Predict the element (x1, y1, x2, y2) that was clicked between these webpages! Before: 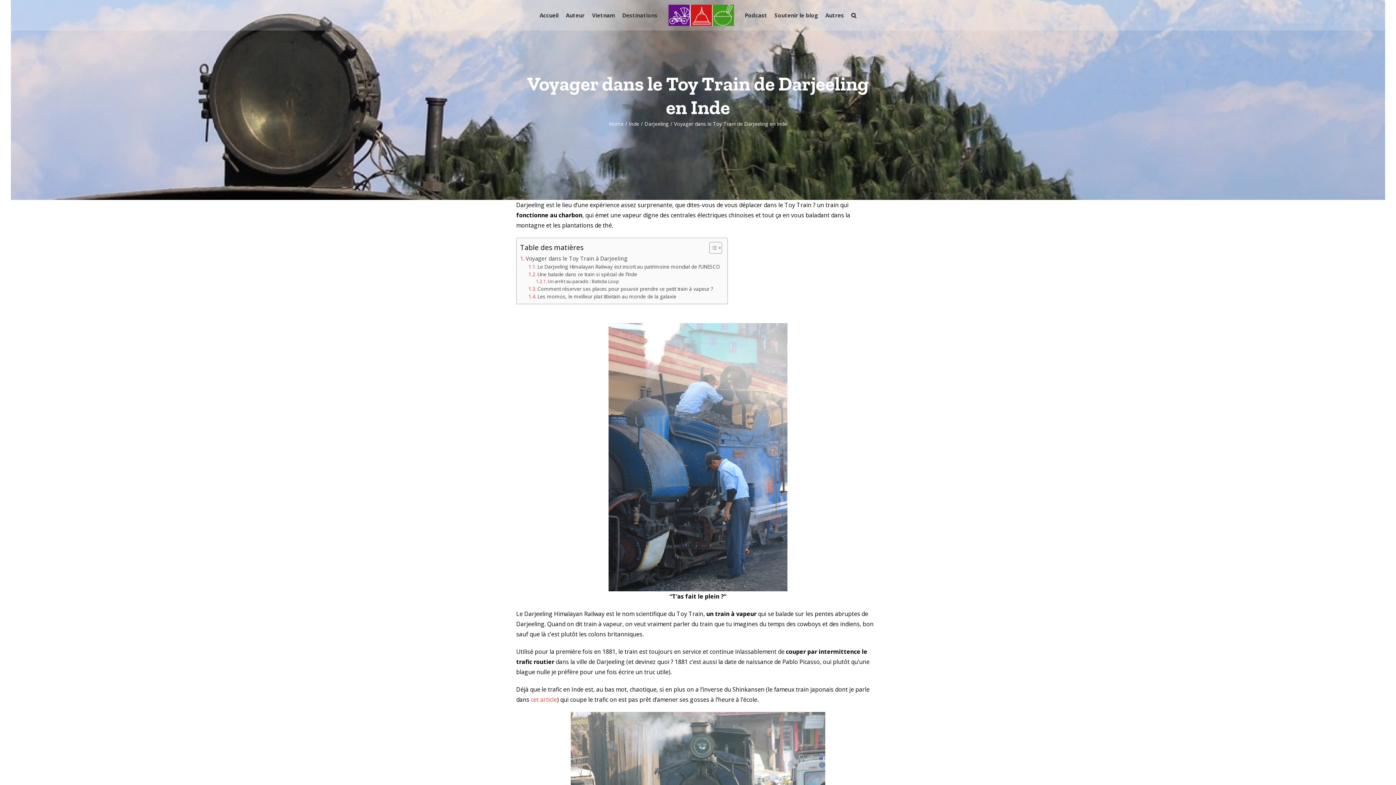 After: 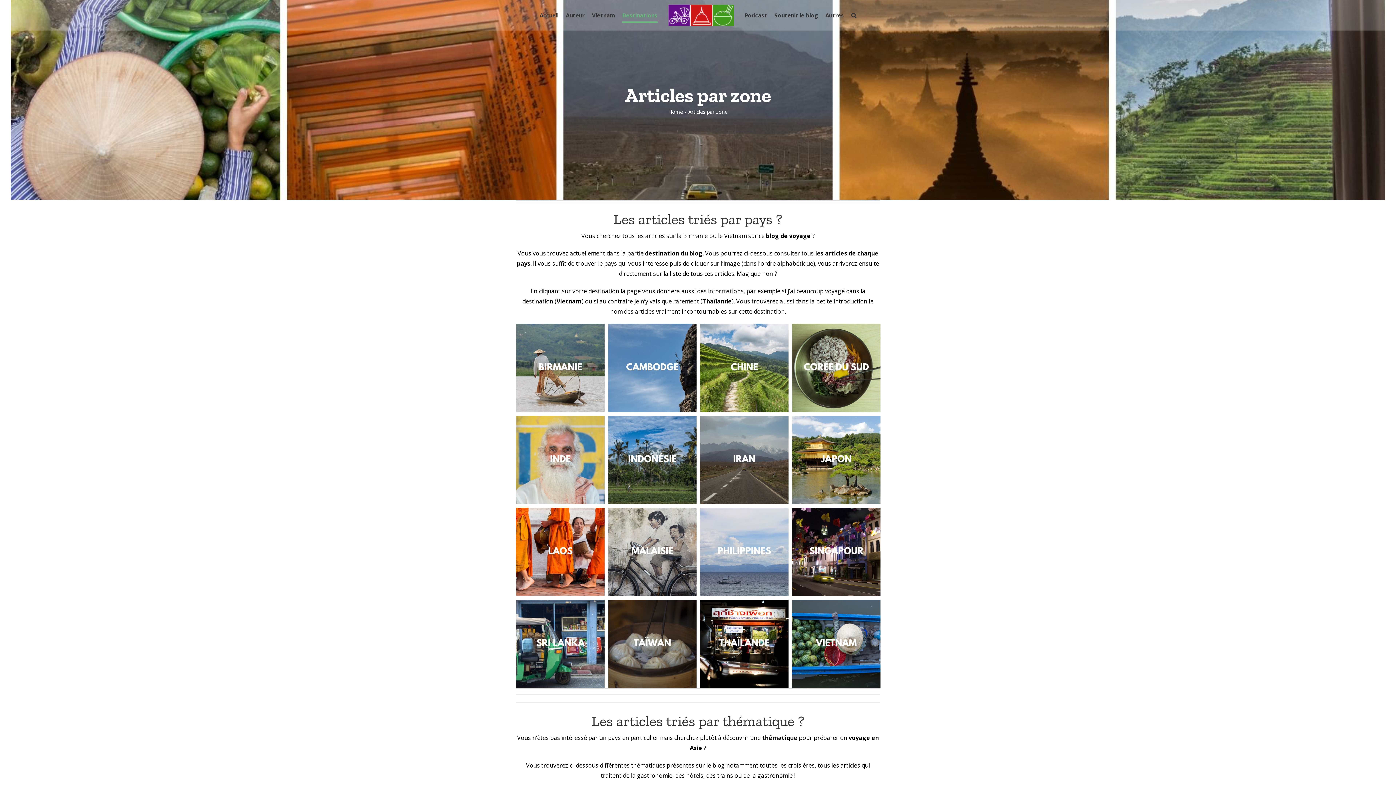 Action: label: Destinations bbox: (622, 0, 657, 30)